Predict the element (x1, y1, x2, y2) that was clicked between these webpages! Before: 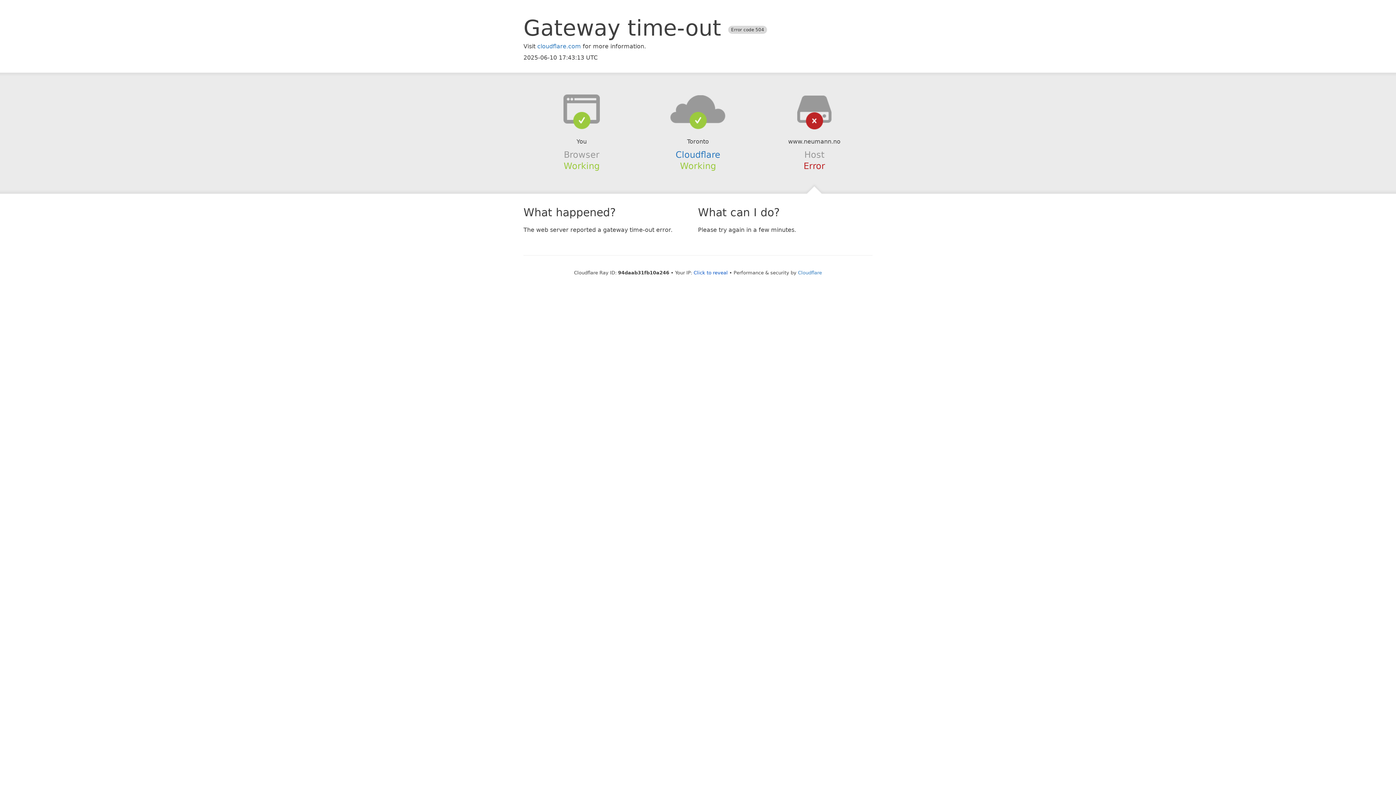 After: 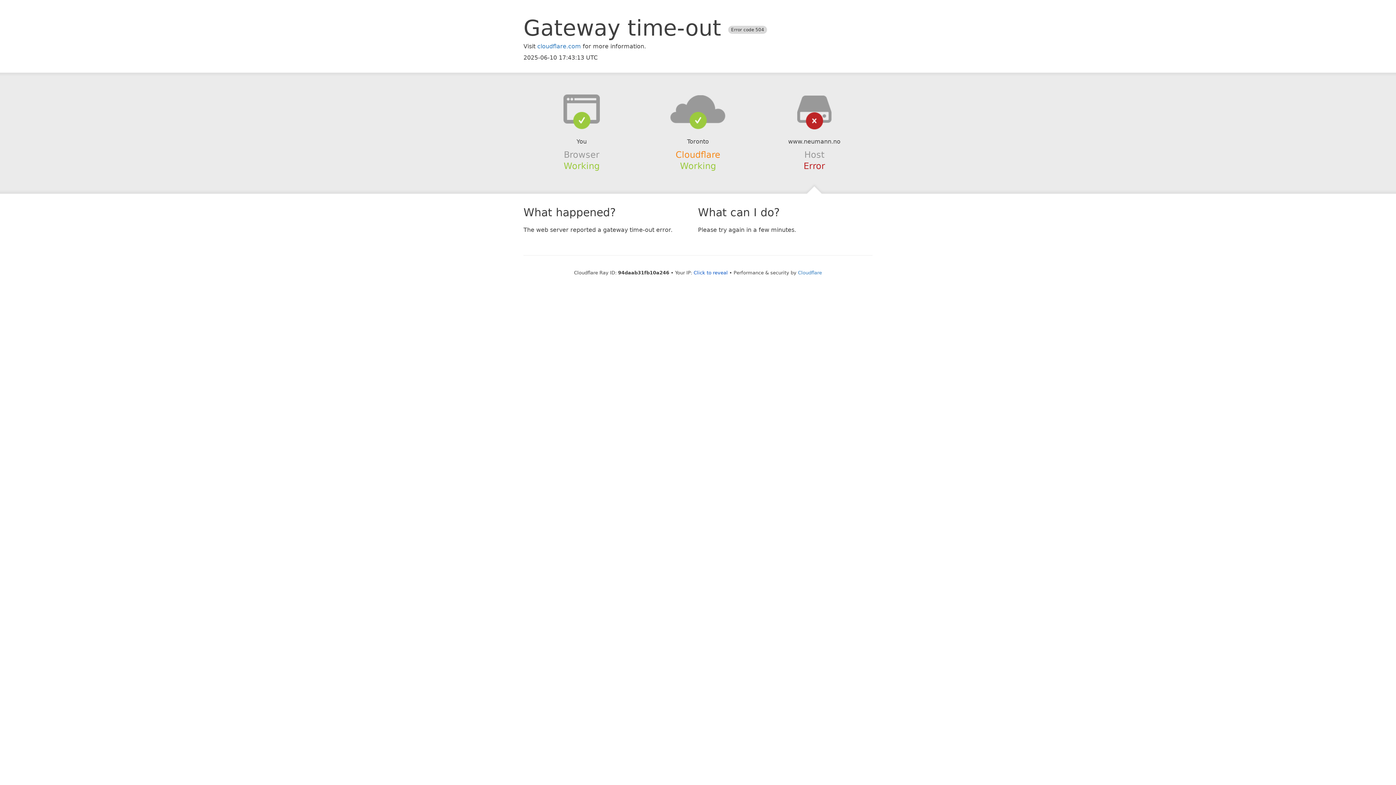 Action: bbox: (675, 149, 720, 159) label: Cloudflare